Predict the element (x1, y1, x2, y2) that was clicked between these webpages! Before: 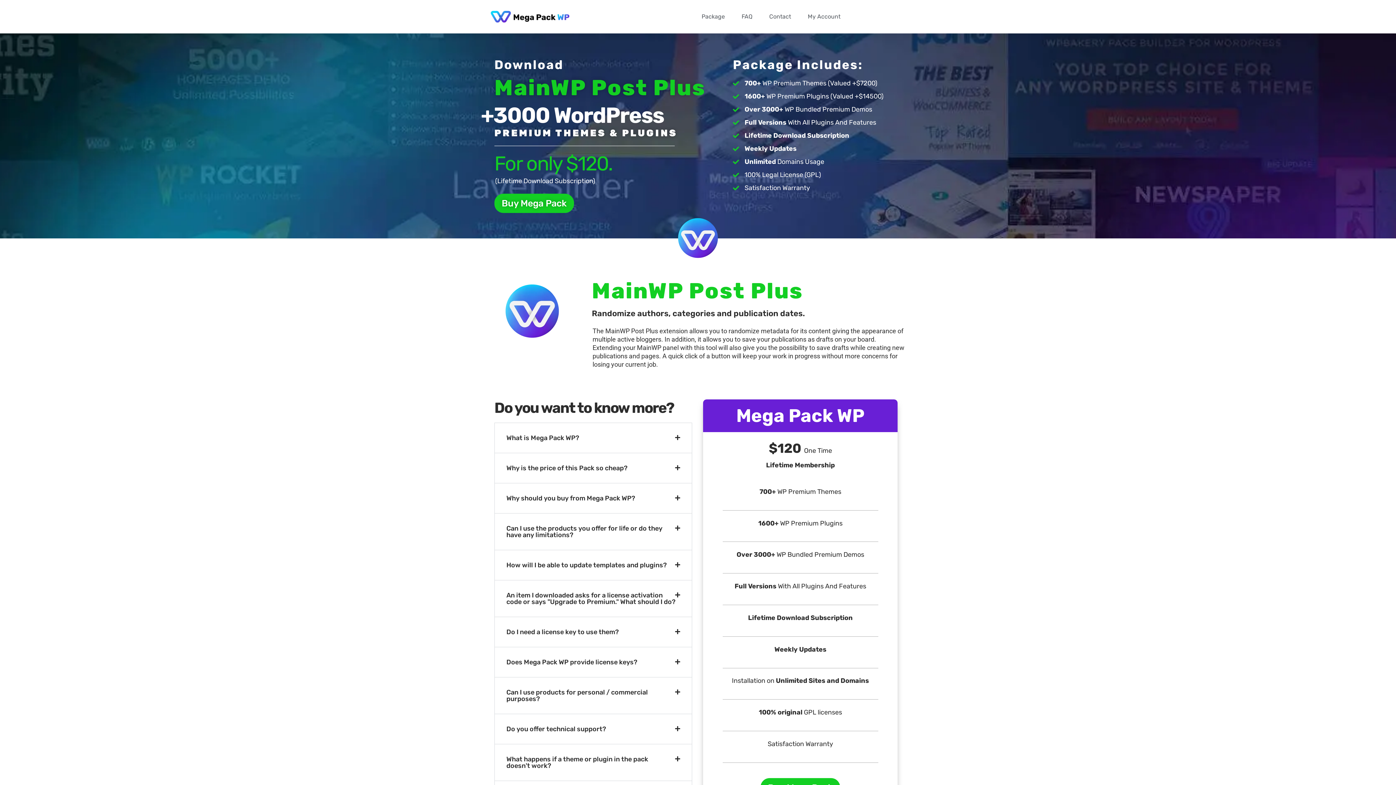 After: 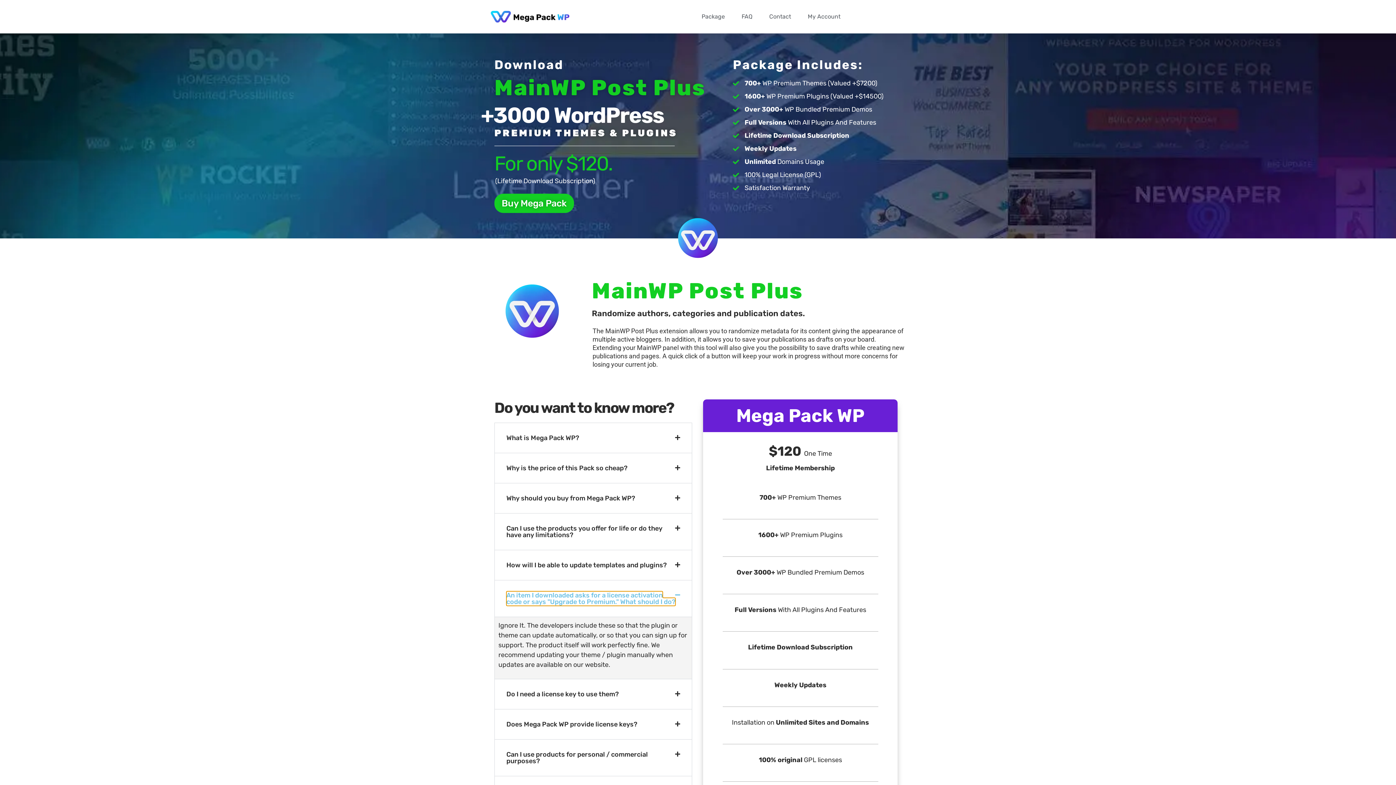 Action: bbox: (494, 580, 691, 617) label: An item I downloaded asks for a license activation code or says "Upgrade to Premium." What should I do?